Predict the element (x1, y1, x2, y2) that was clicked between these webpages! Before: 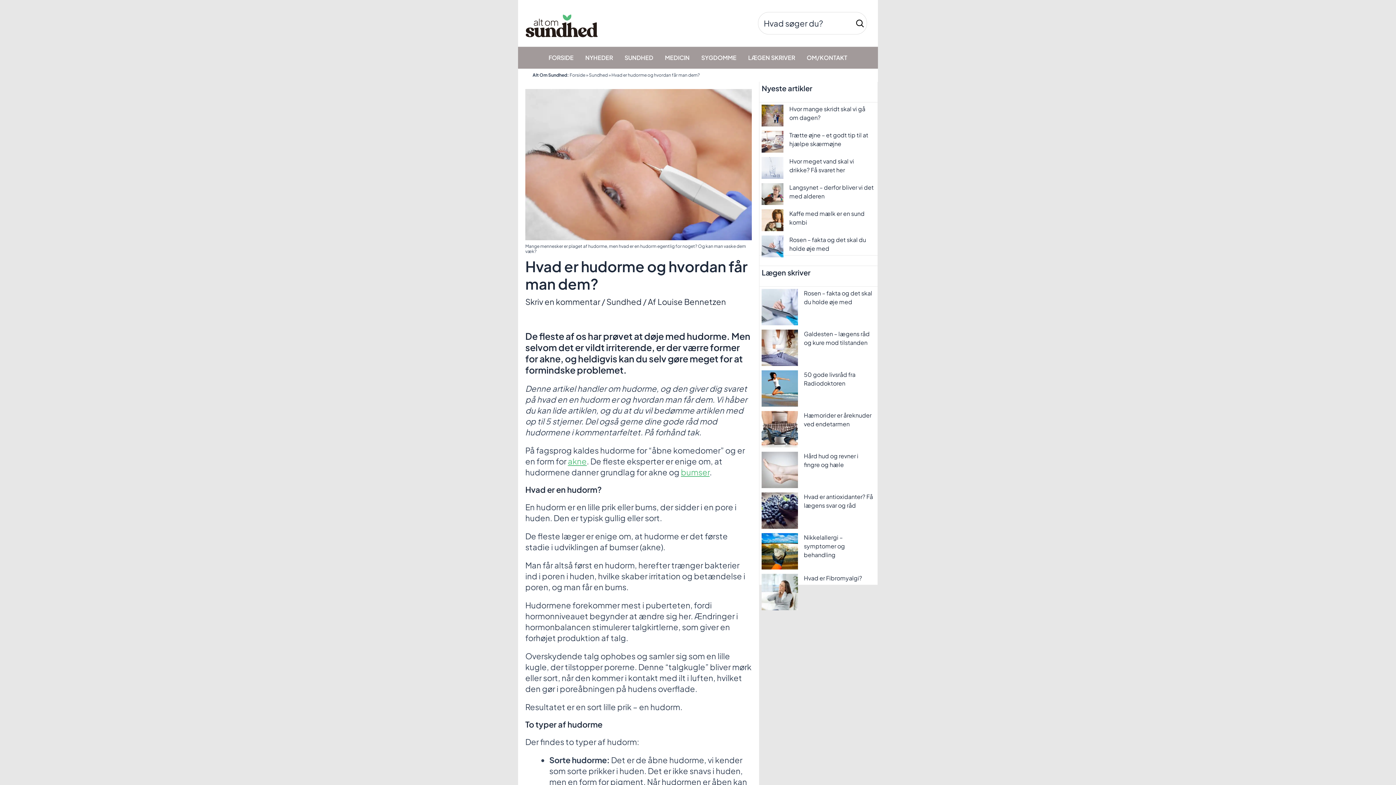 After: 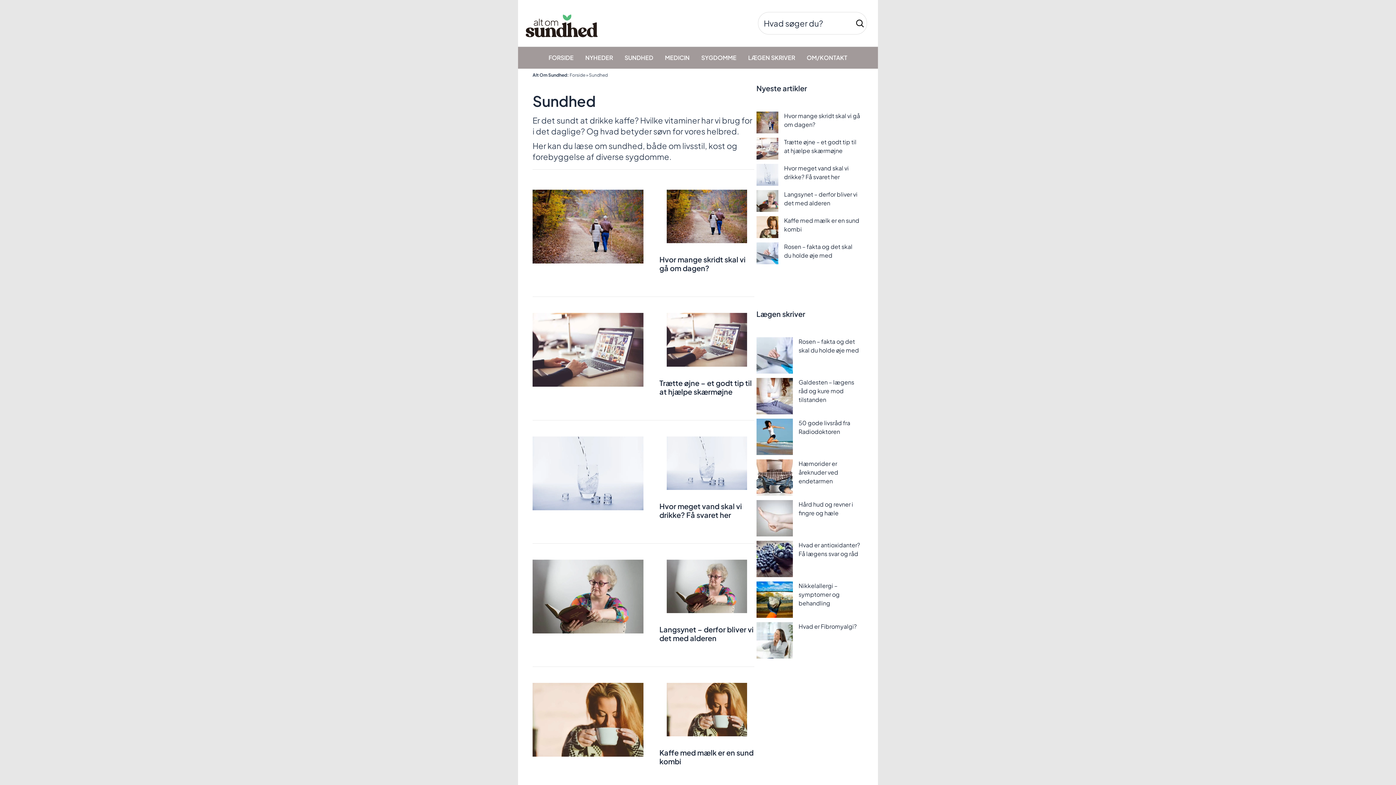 Action: label: Sundhed bbox: (606, 296, 641, 306)